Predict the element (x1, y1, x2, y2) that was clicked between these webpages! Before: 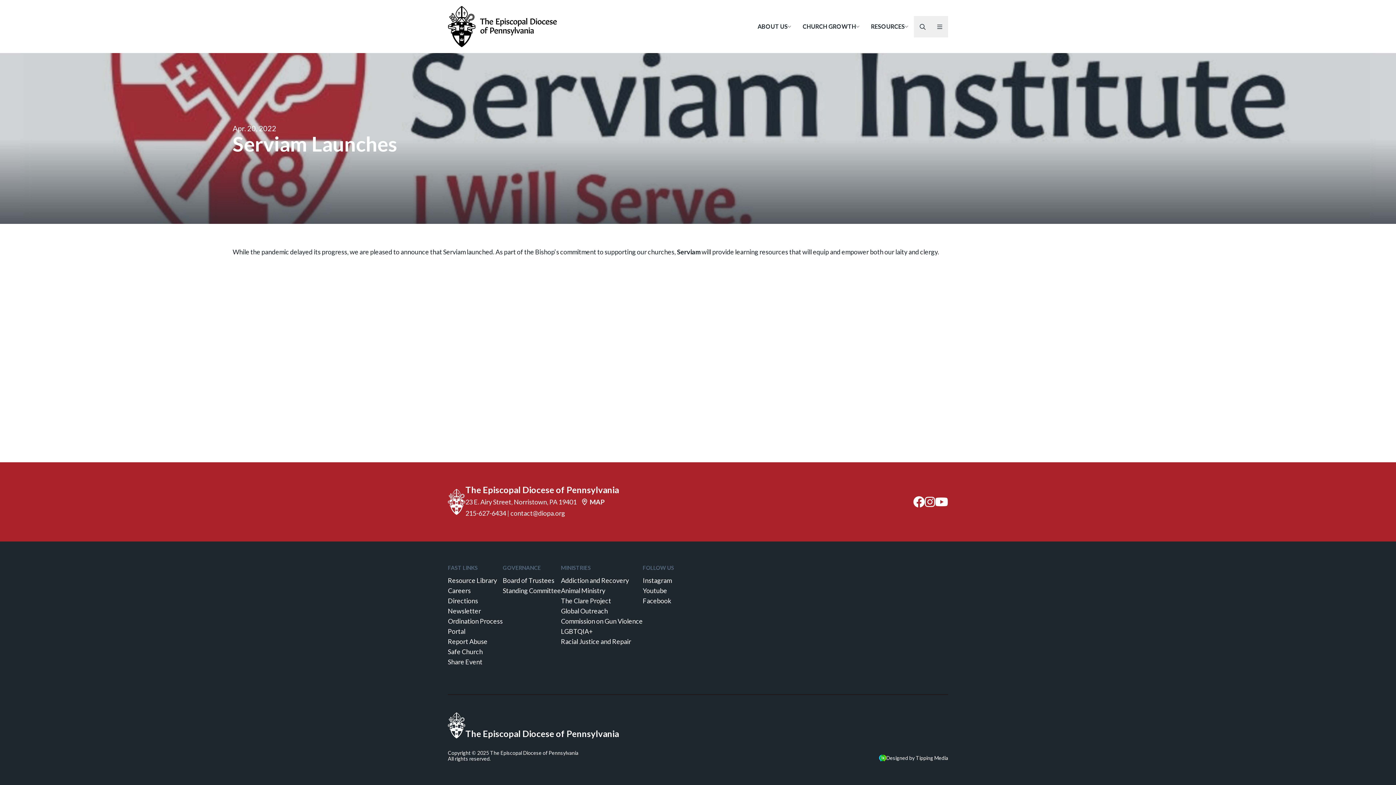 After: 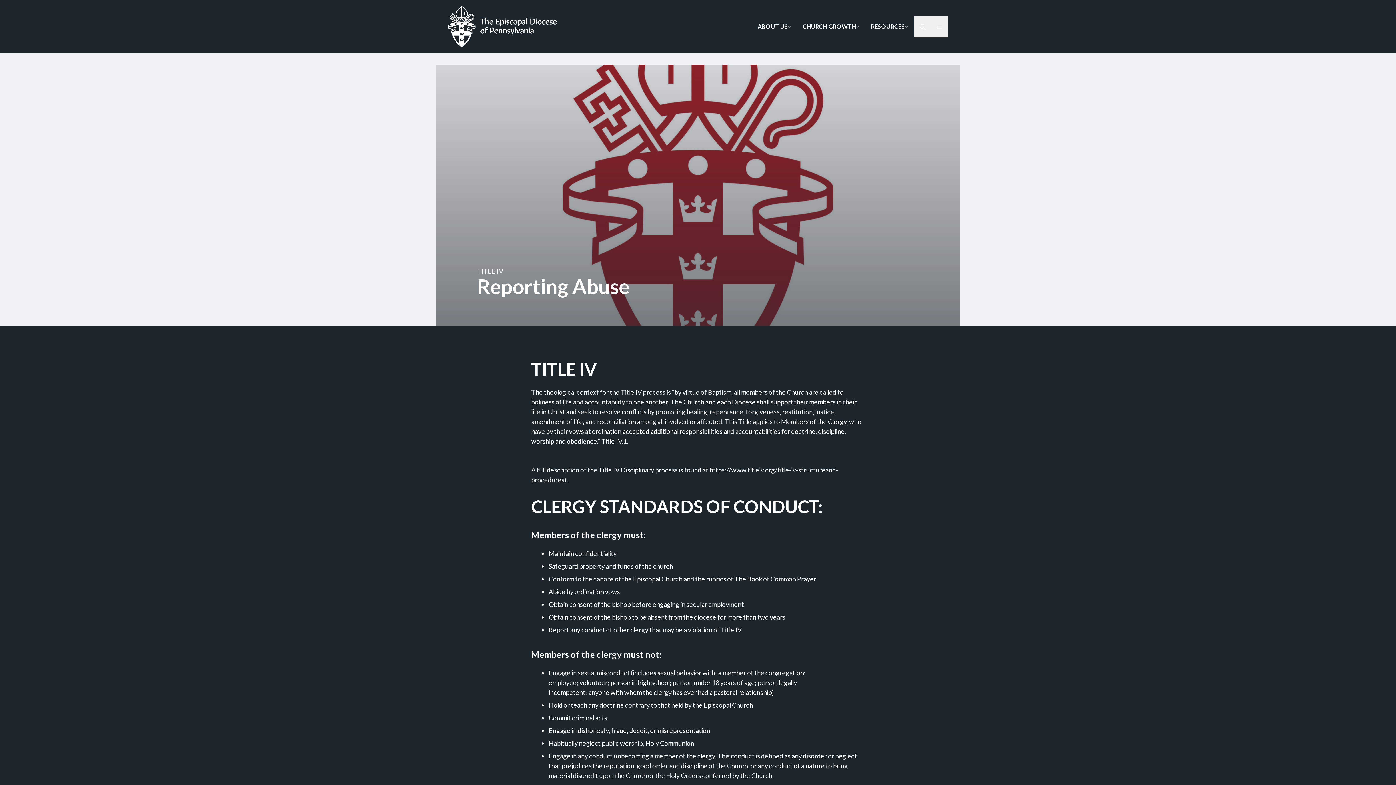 Action: label: Report Abuse bbox: (448, 637, 487, 645)